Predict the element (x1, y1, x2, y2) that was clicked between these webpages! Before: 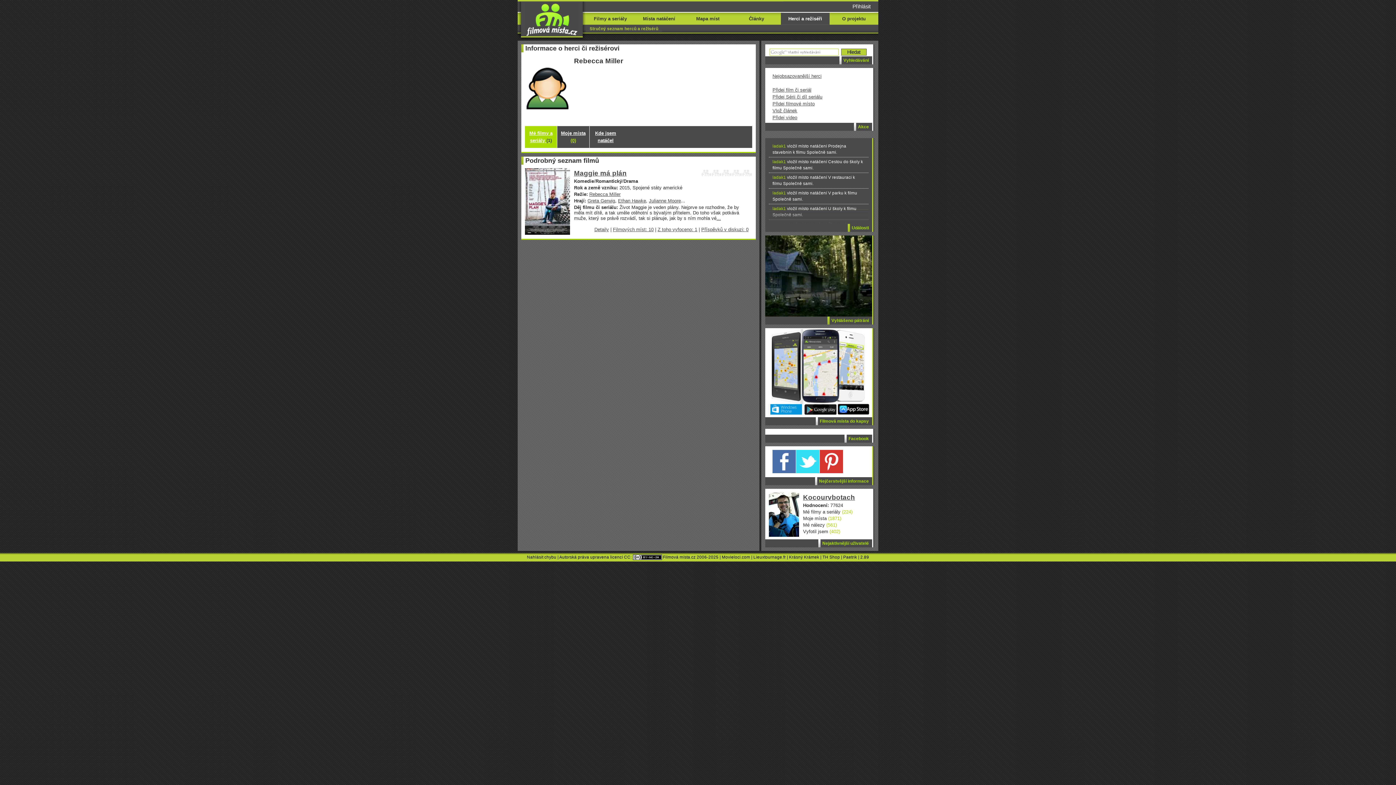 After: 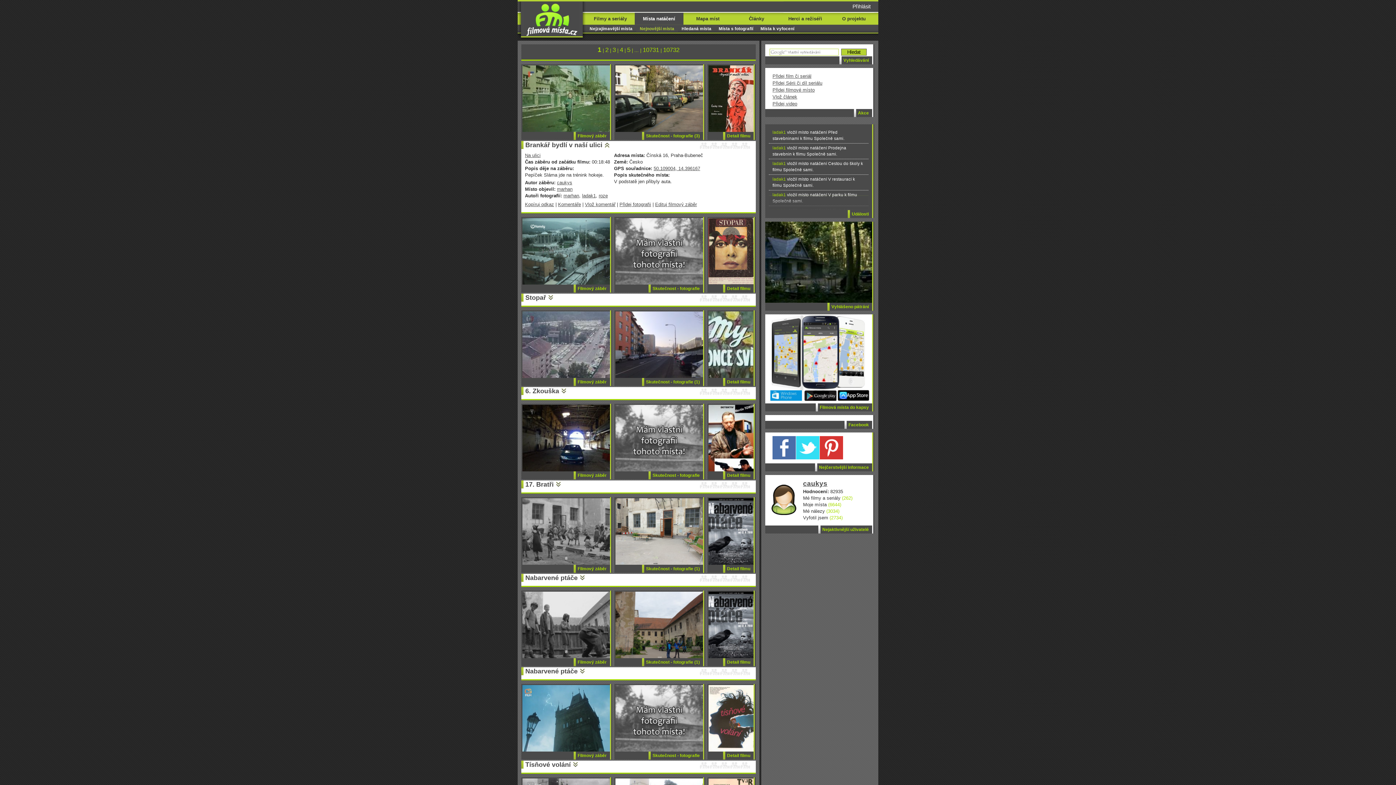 Action: bbox: (634, 13, 683, 23) label: Místa natáčení